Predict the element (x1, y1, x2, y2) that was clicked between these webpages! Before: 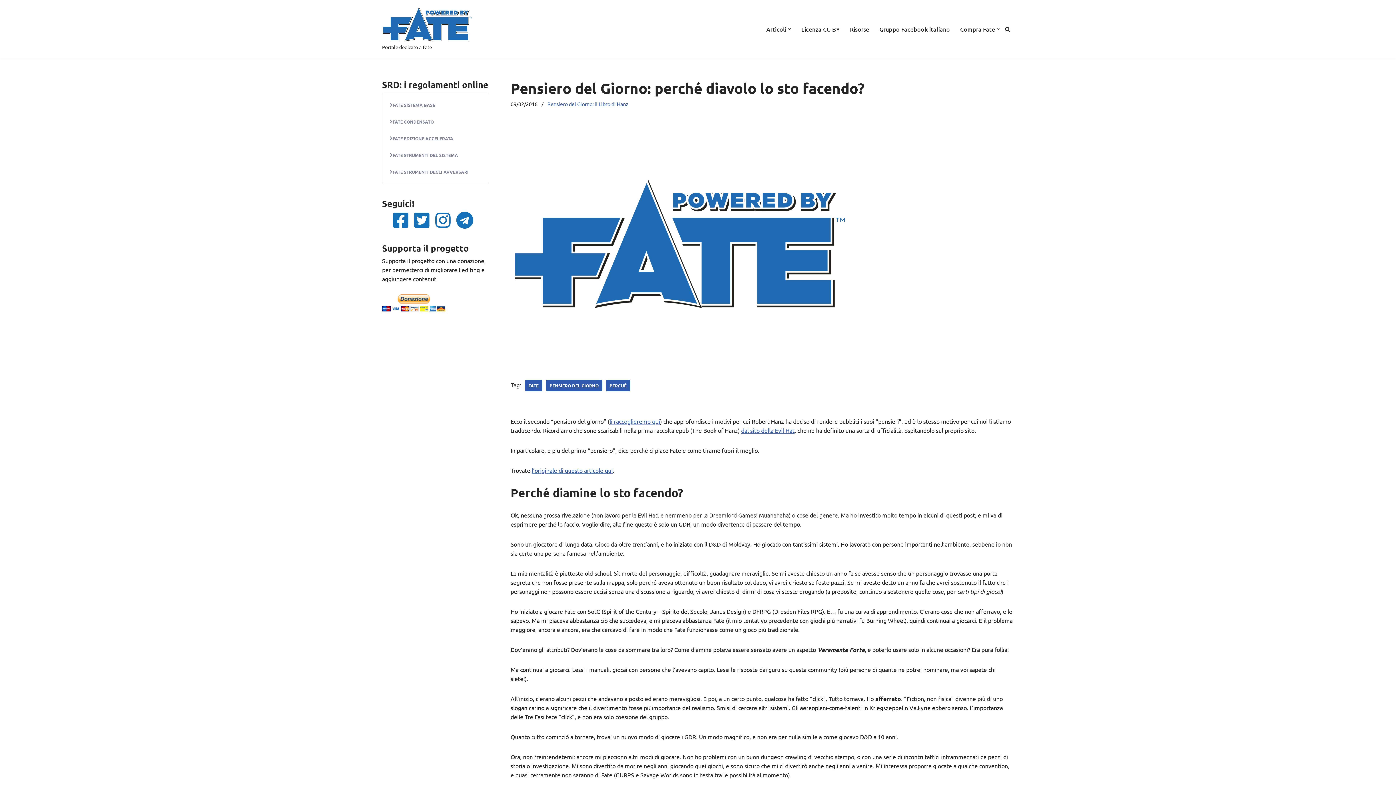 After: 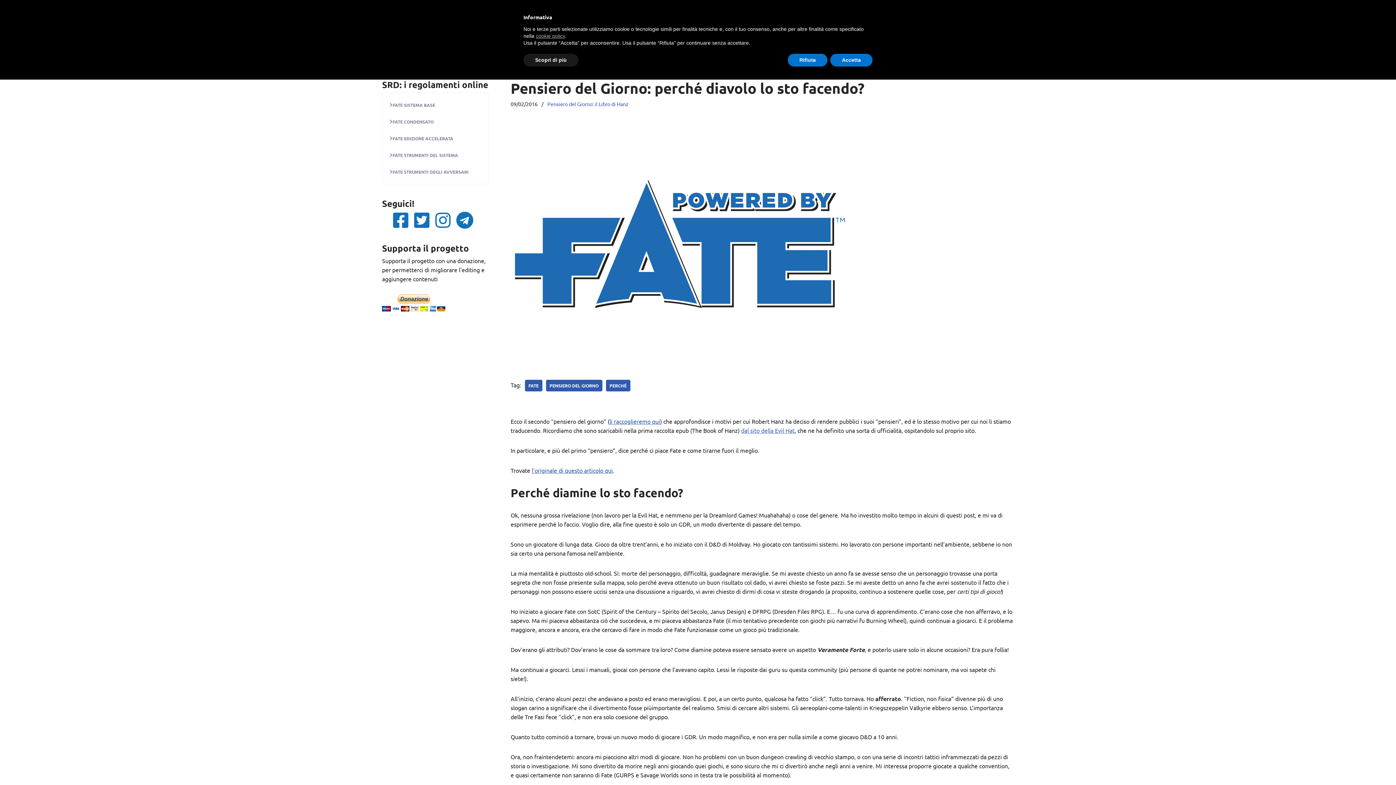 Action: label: dal sito della Evil Hat bbox: (741, 427, 794, 434)